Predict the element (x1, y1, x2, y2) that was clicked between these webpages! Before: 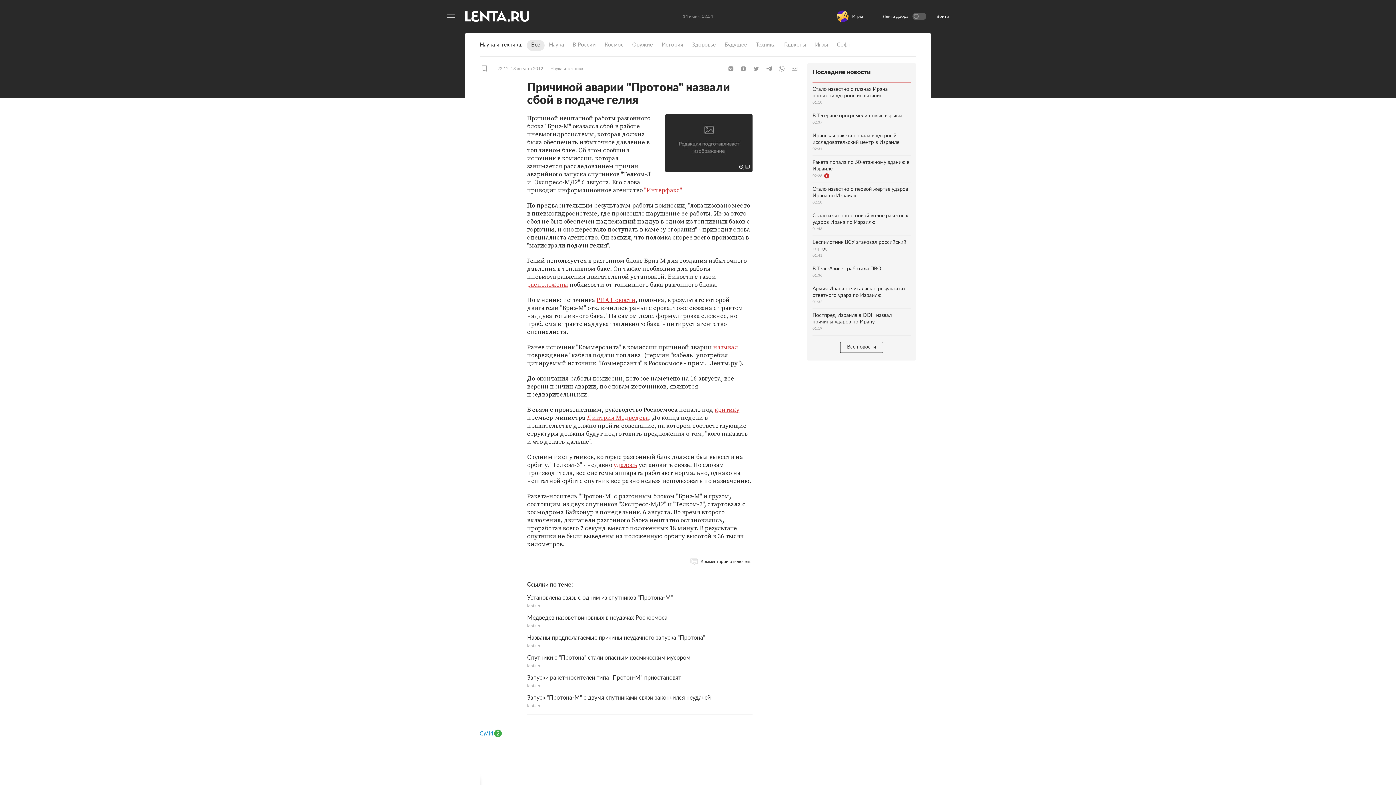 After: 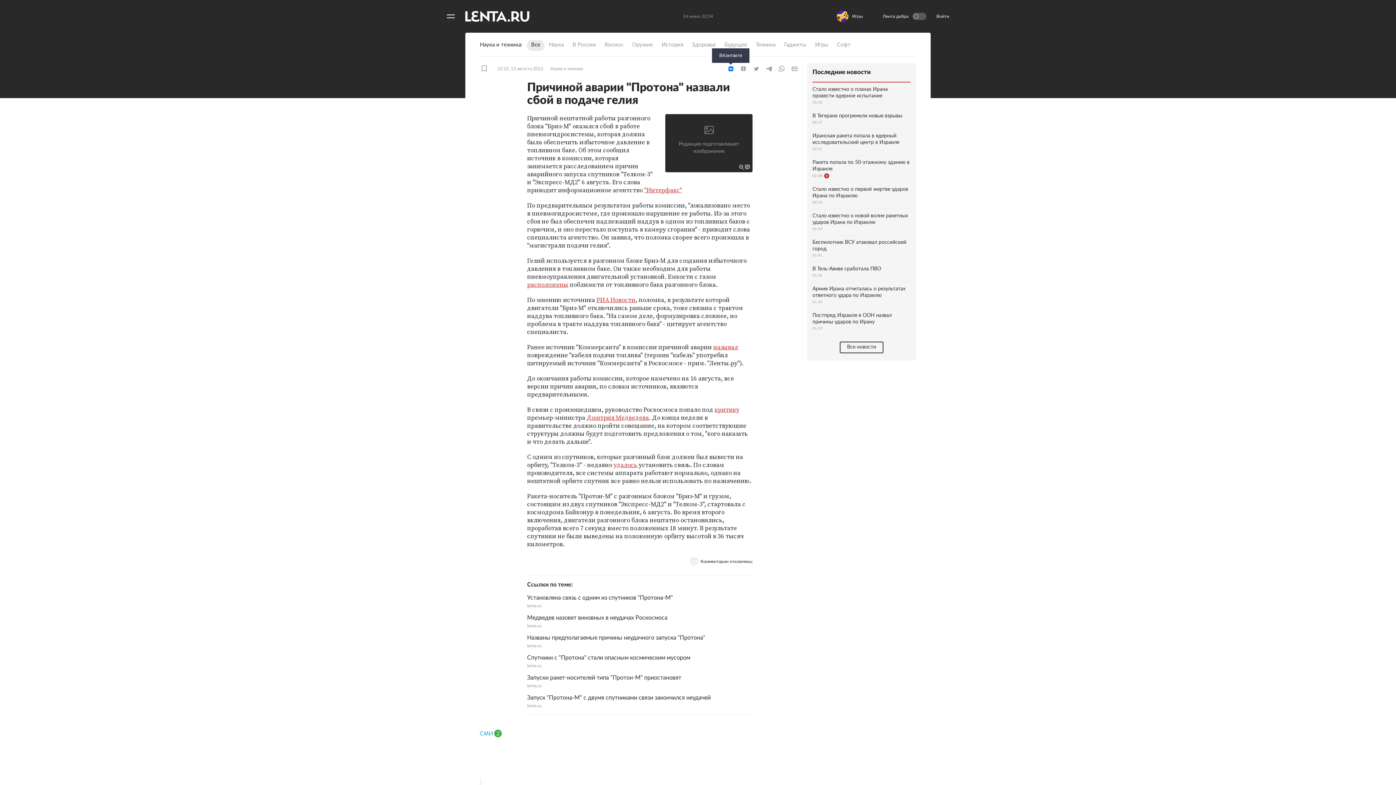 Action: label: ВКонтакте bbox: (725, 65, 736, 72)